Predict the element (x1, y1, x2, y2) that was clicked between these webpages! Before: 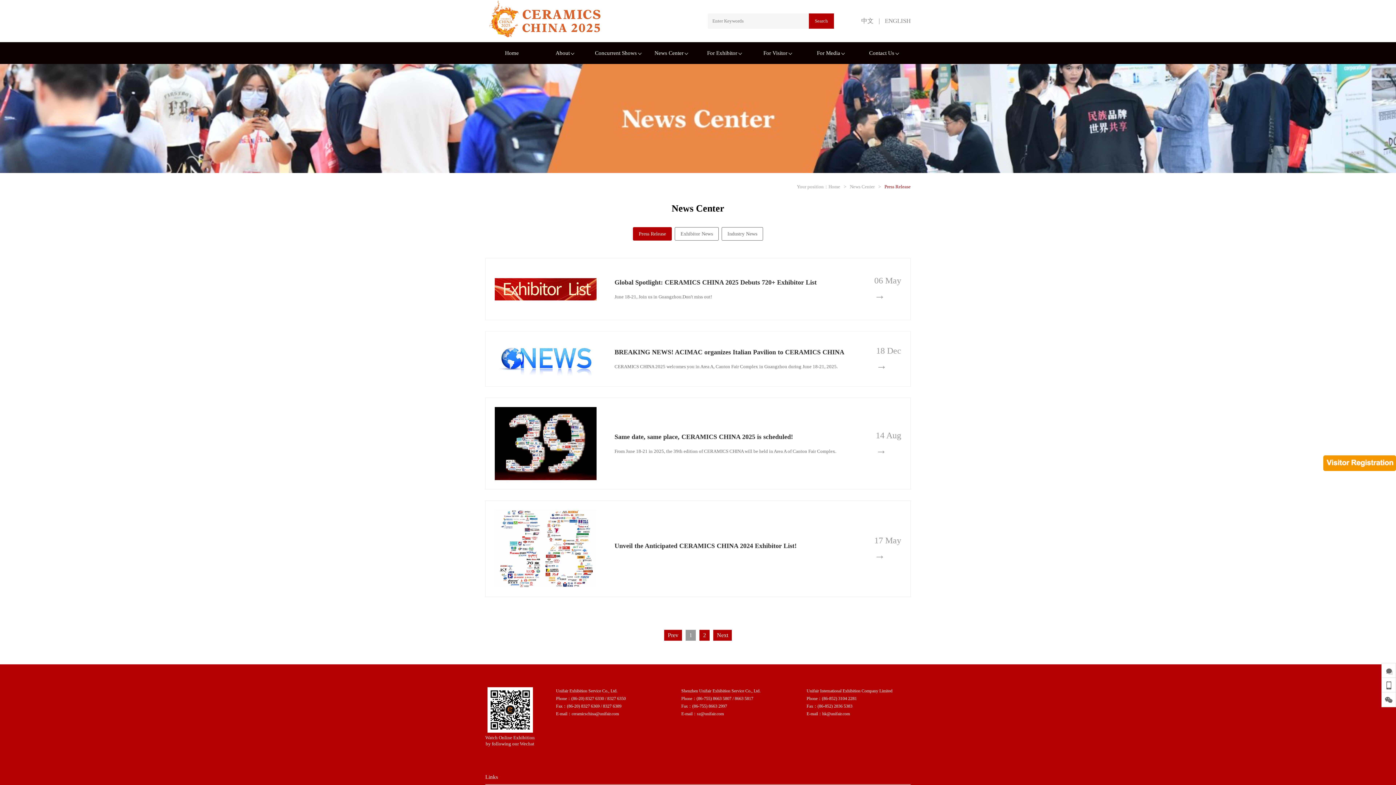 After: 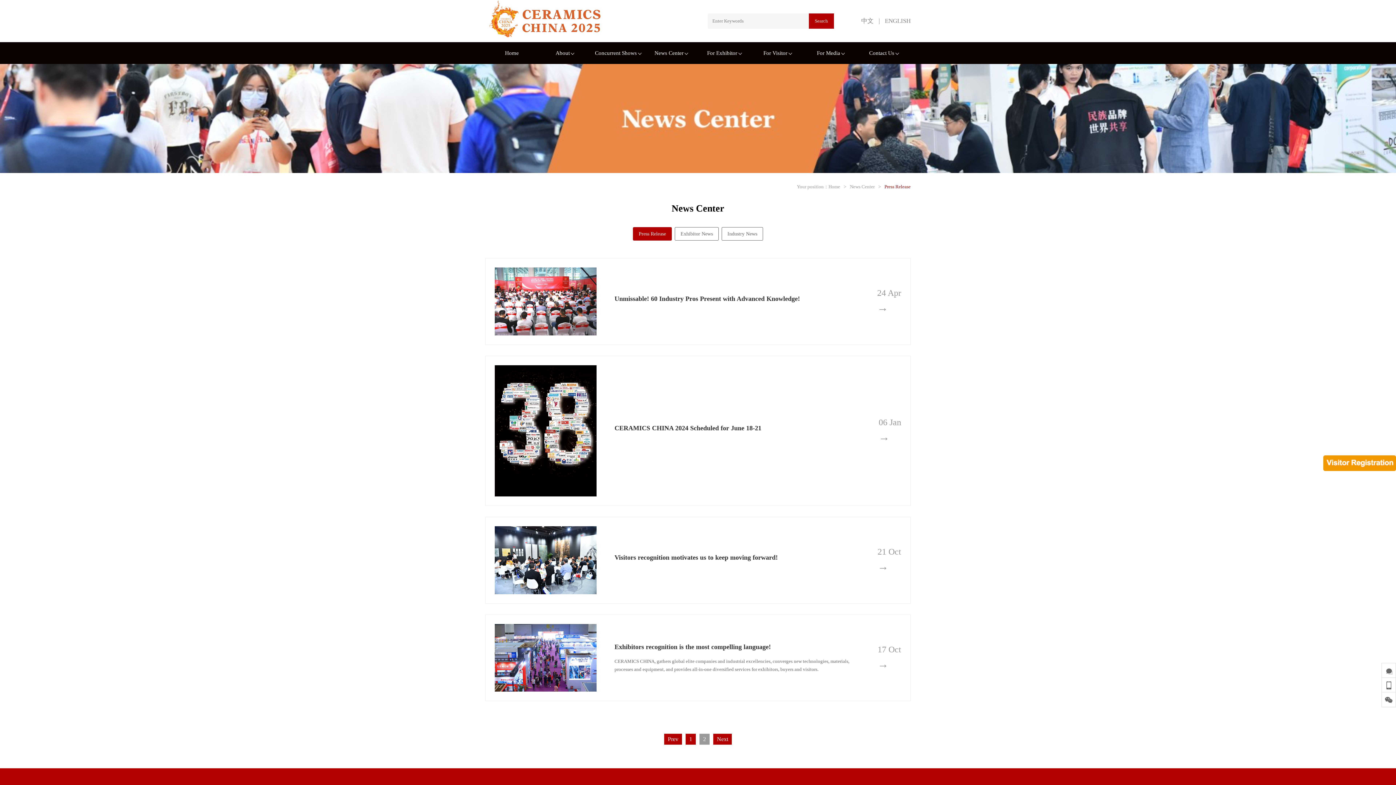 Action: bbox: (699, 630, 709, 641) label: 2